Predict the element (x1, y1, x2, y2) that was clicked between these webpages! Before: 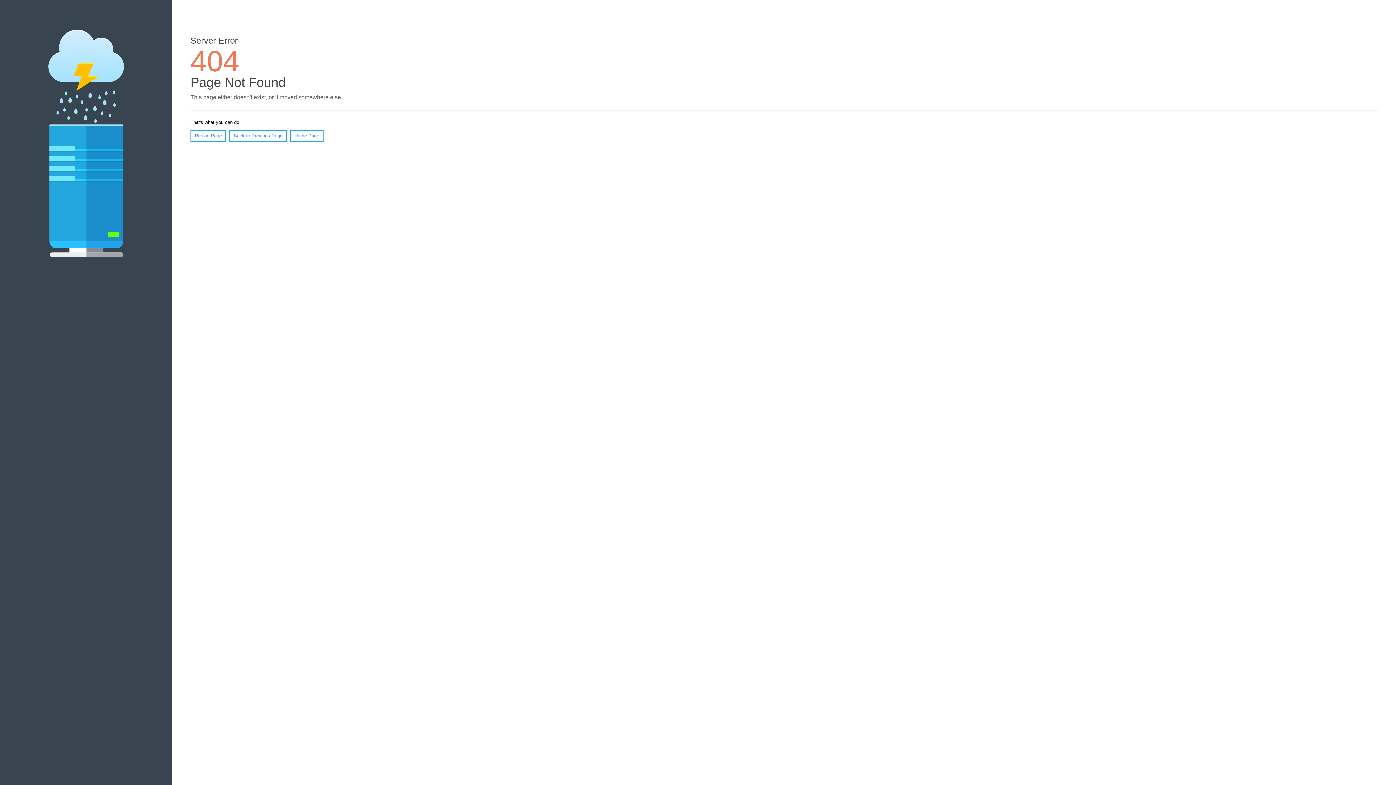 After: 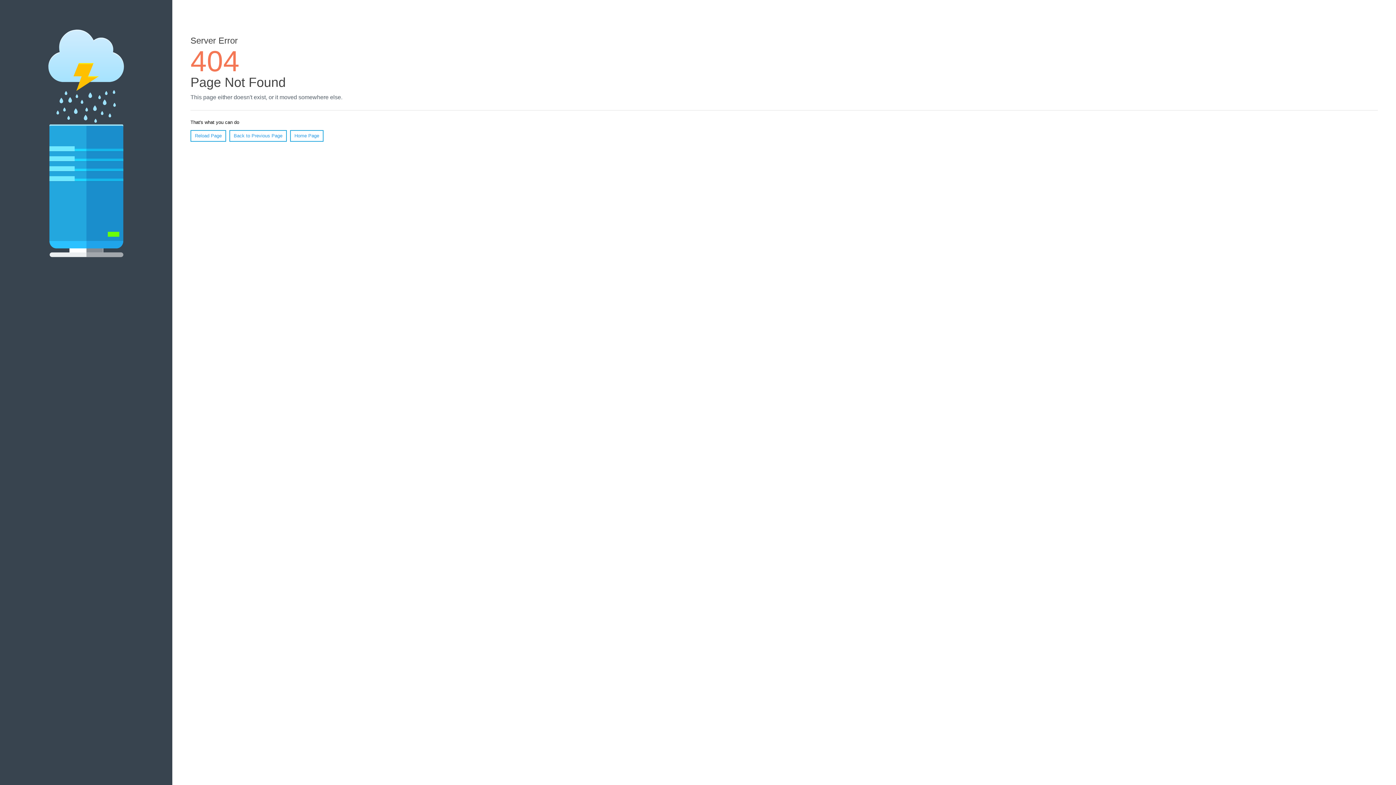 Action: bbox: (190, 130, 226, 141) label: Reload Page